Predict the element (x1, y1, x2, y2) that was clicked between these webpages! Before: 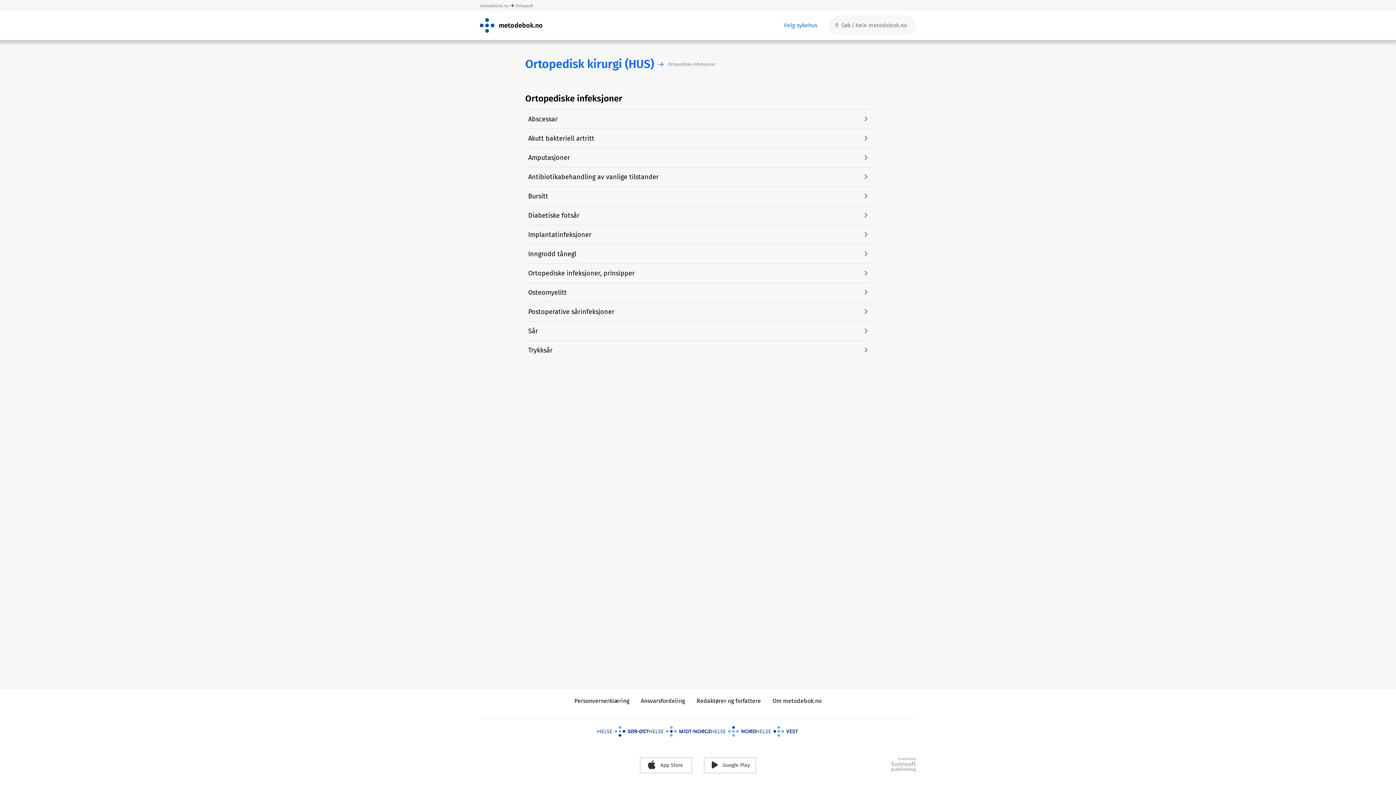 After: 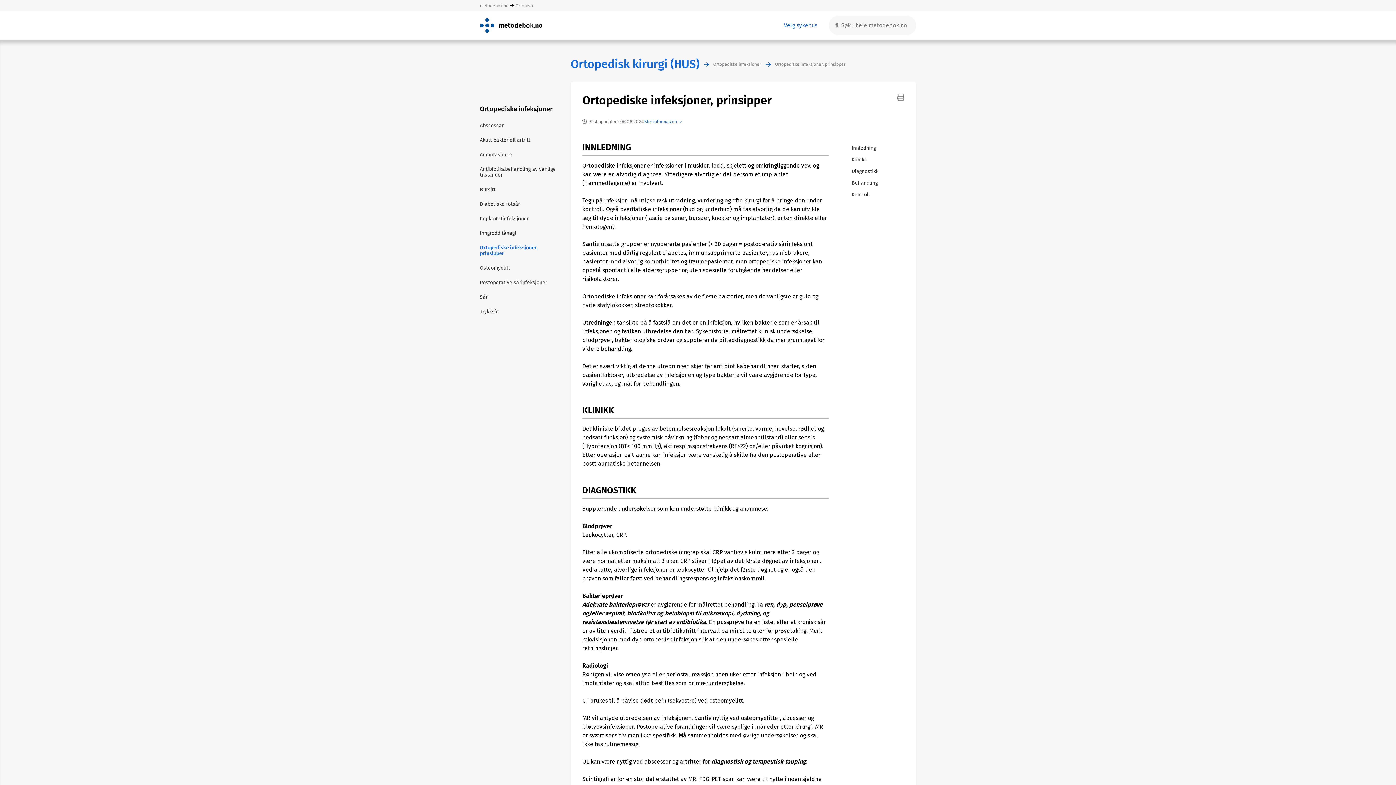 Action: label: Ortopediske infeksjoner, prinsipper bbox: (525, 263, 870, 282)